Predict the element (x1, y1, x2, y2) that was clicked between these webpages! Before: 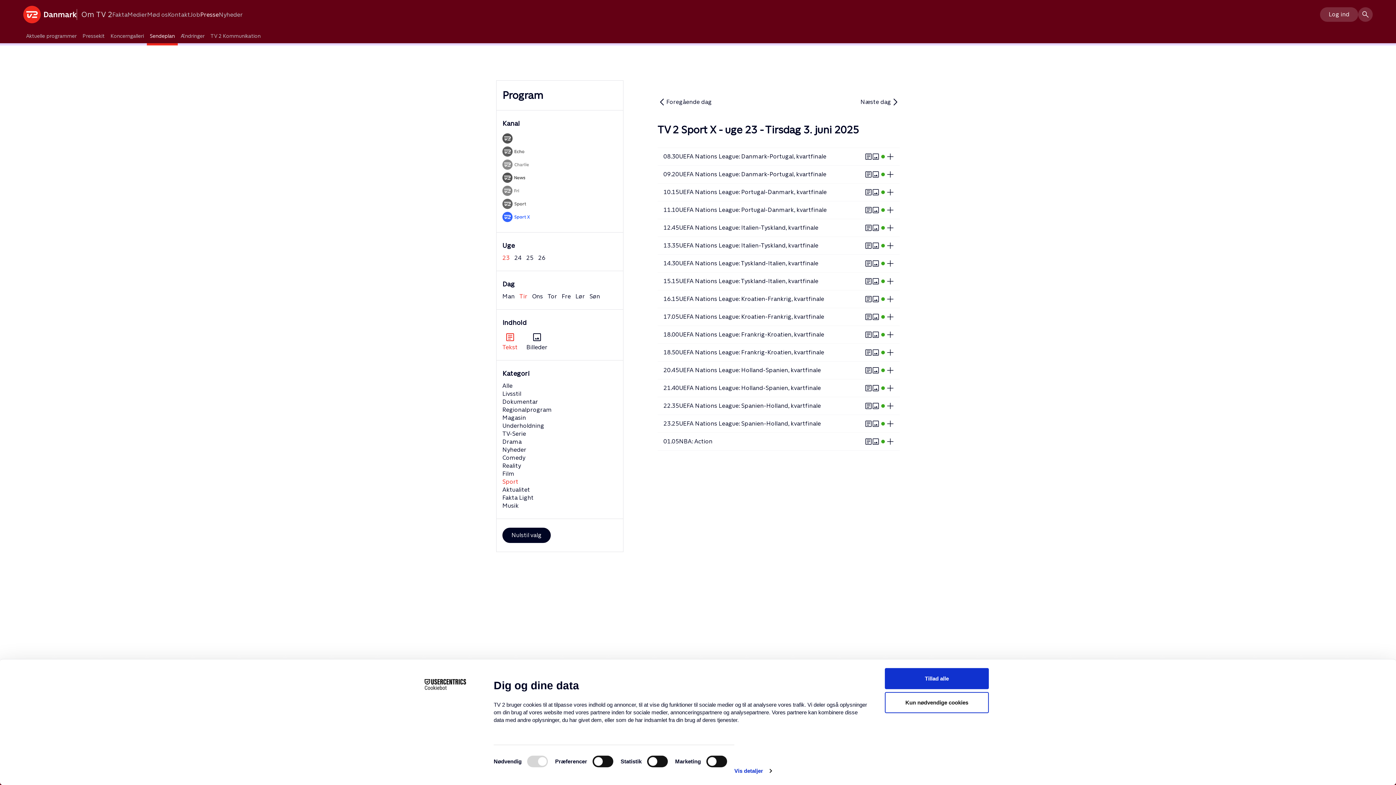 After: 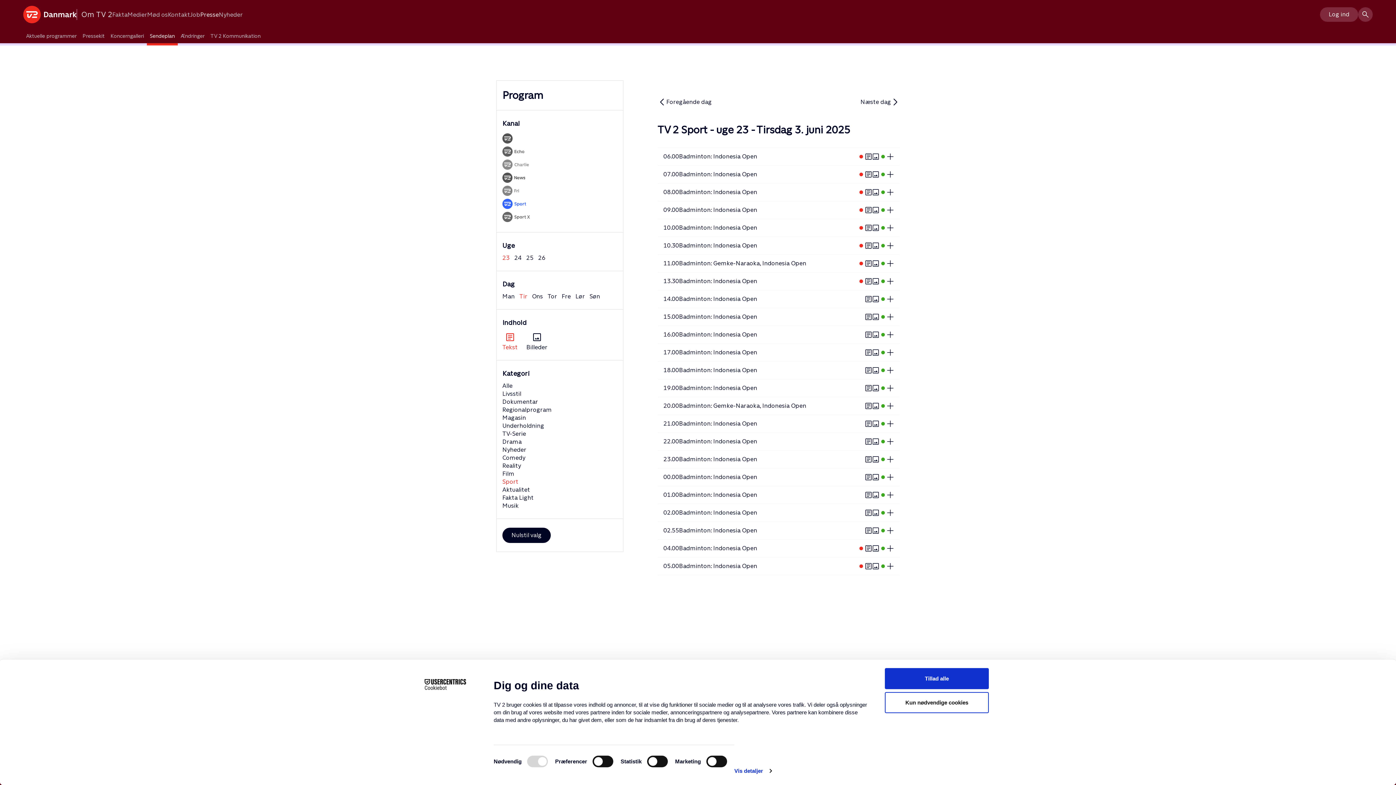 Action: bbox: (502, 200, 526, 206)